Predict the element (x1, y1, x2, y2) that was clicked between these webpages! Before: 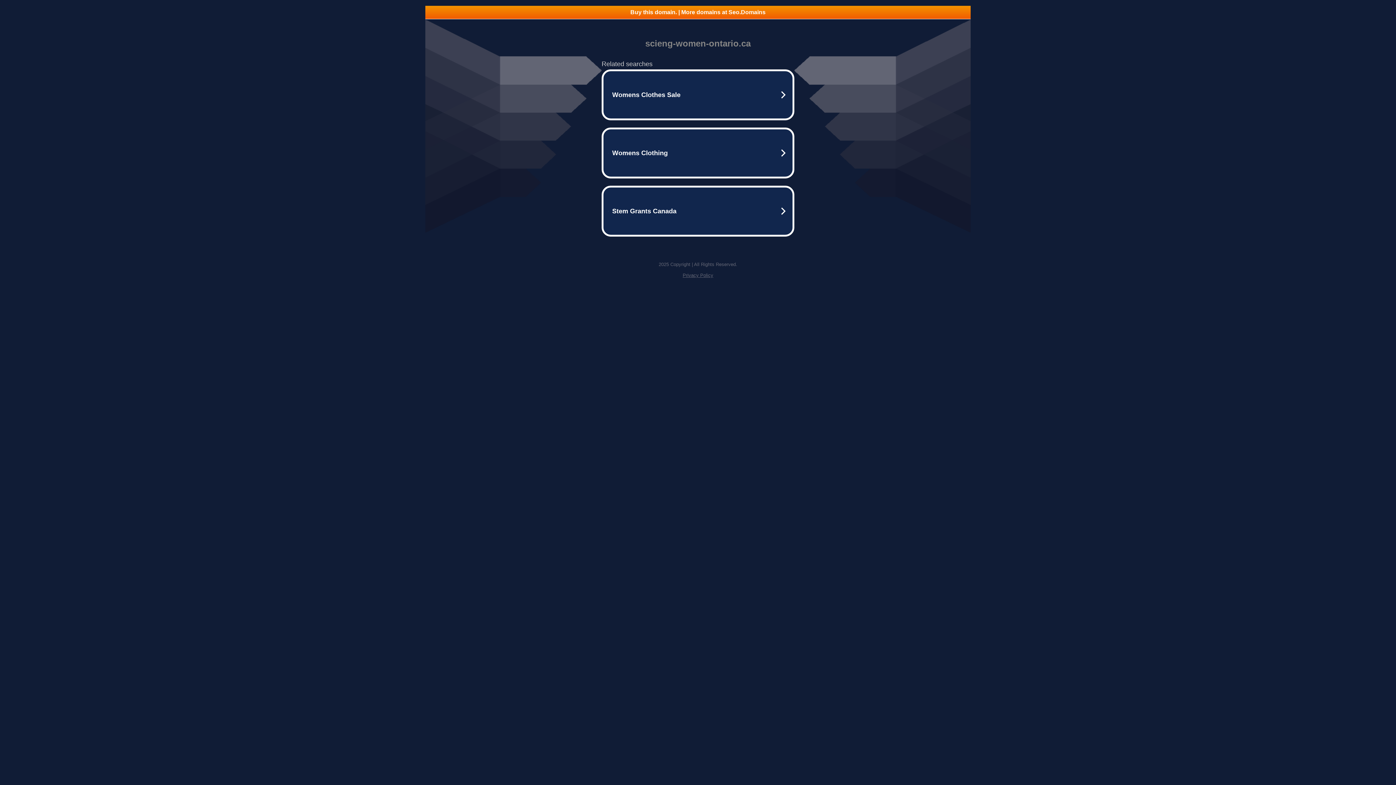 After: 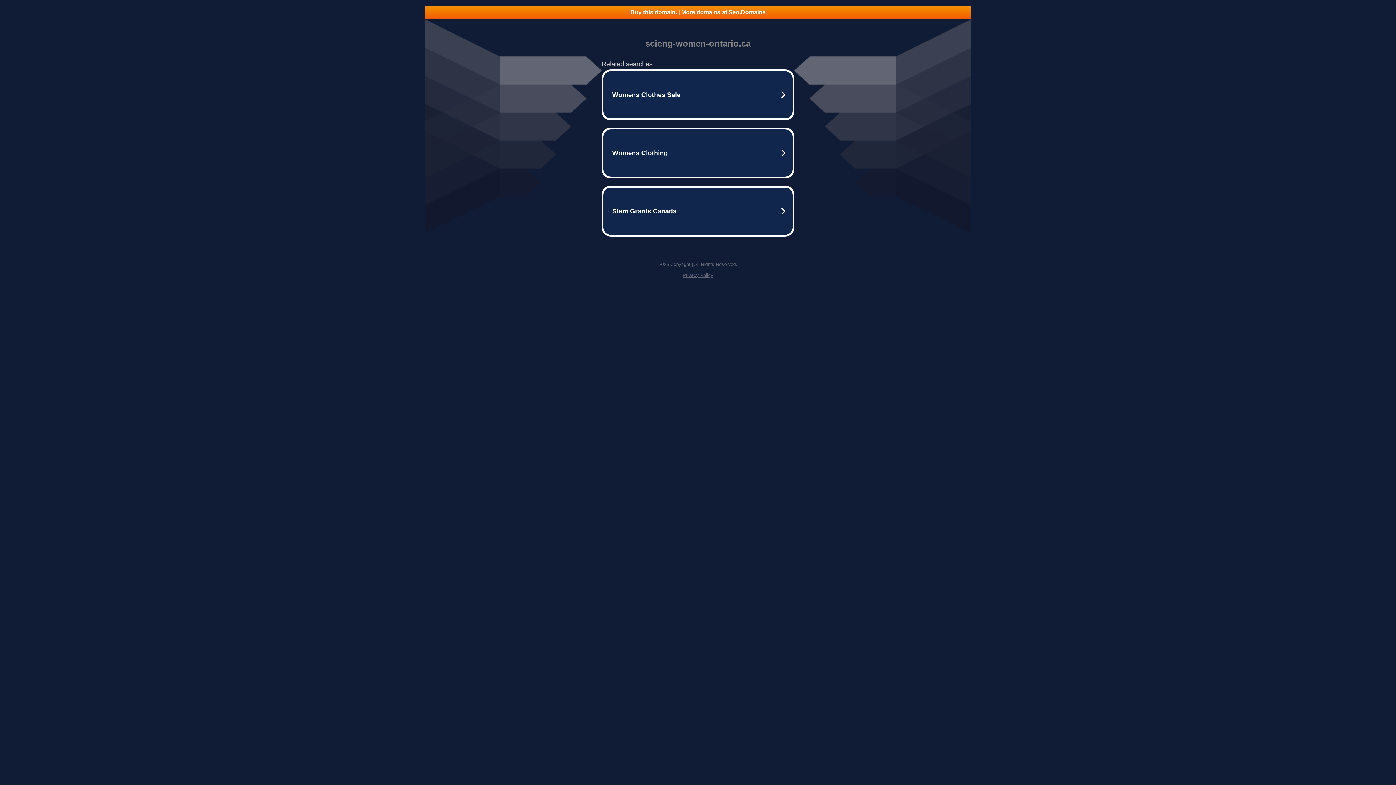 Action: bbox: (682, 272, 713, 278) label: Privacy Policy